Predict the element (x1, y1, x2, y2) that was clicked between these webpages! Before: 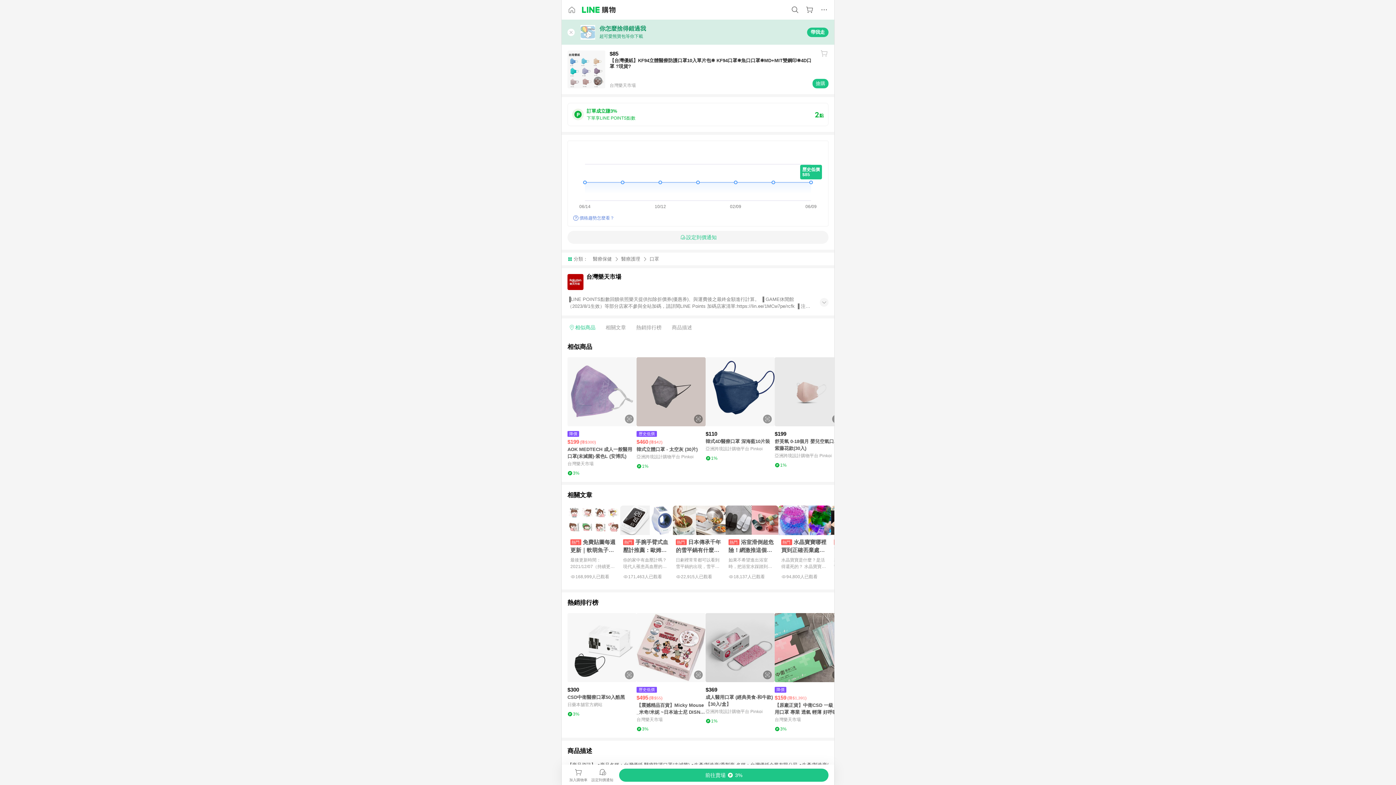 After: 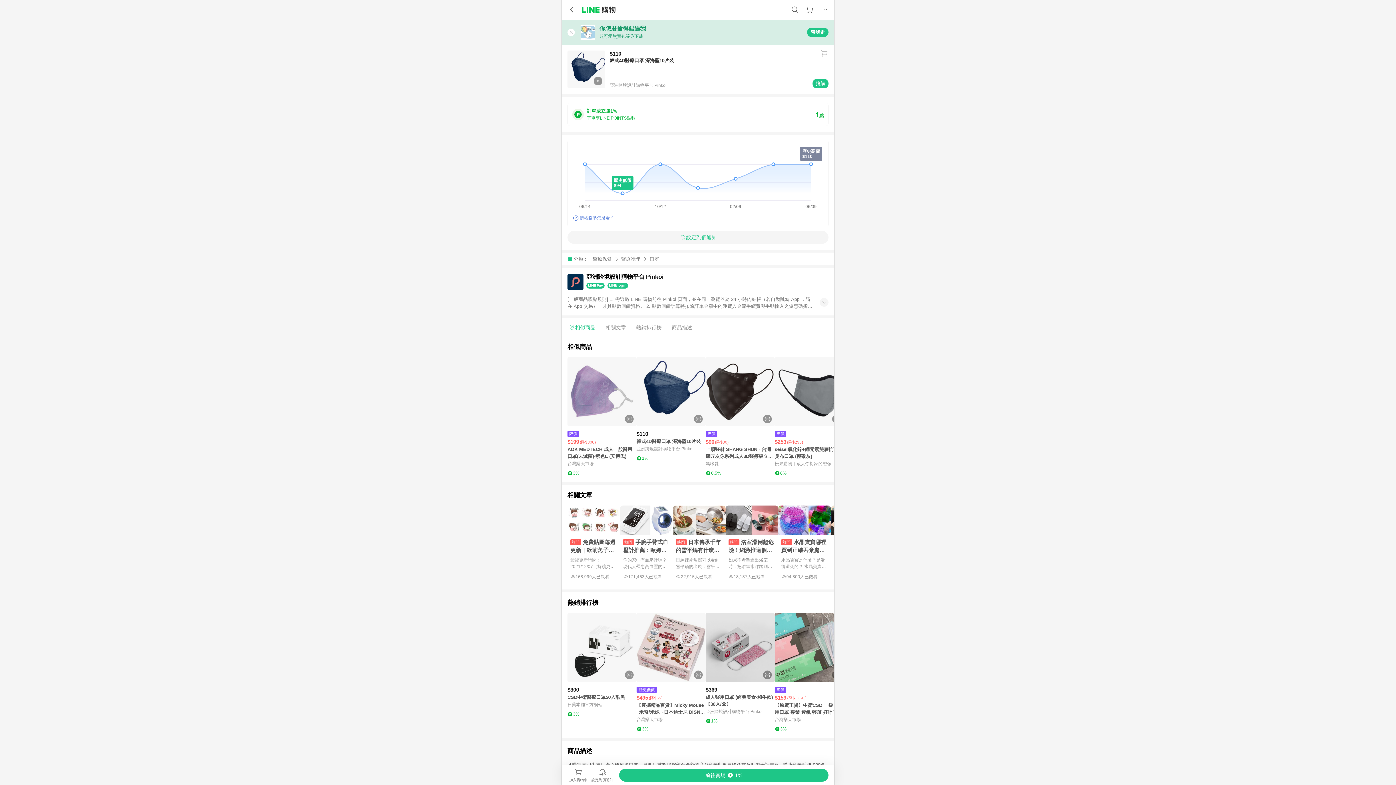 Action: bbox: (705, 357, 774, 426) label: 點擊看詳細內容